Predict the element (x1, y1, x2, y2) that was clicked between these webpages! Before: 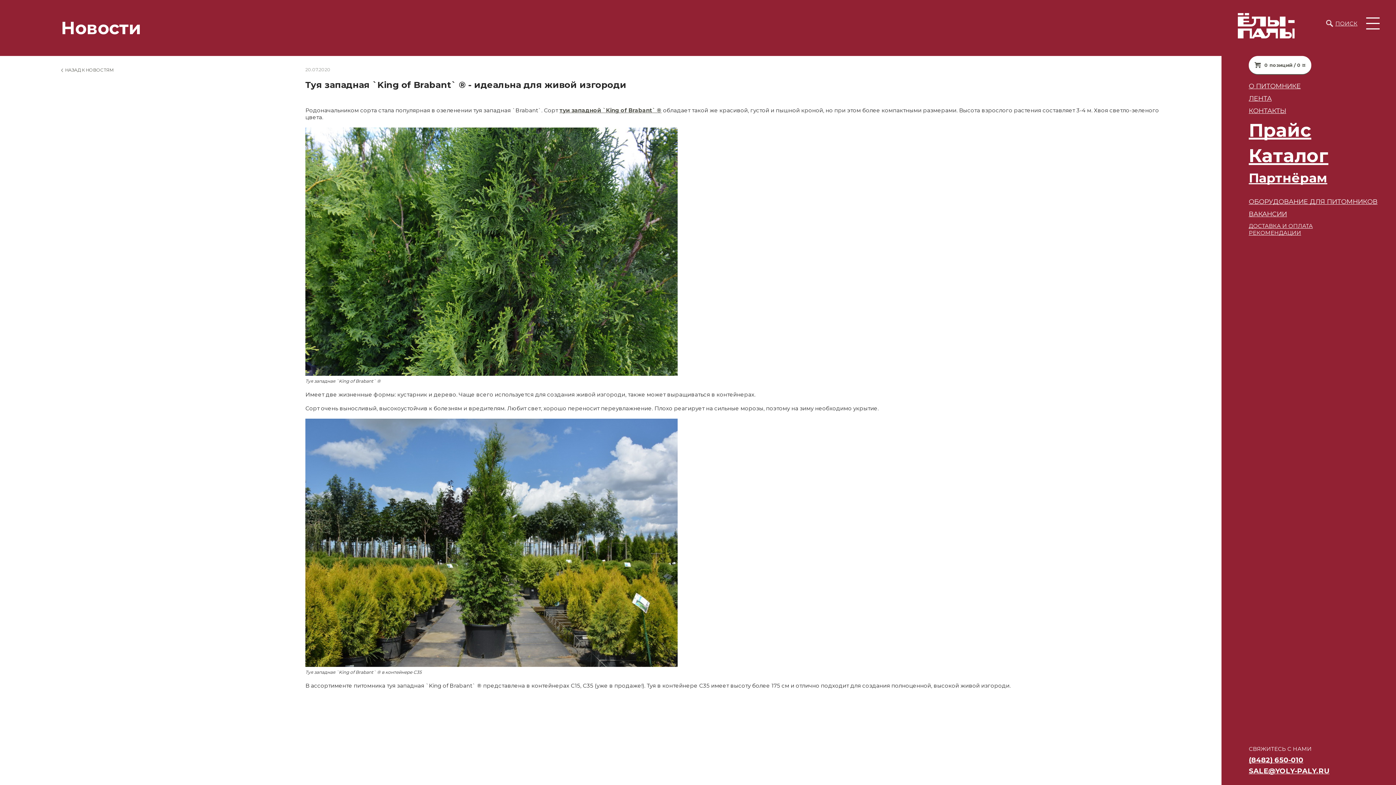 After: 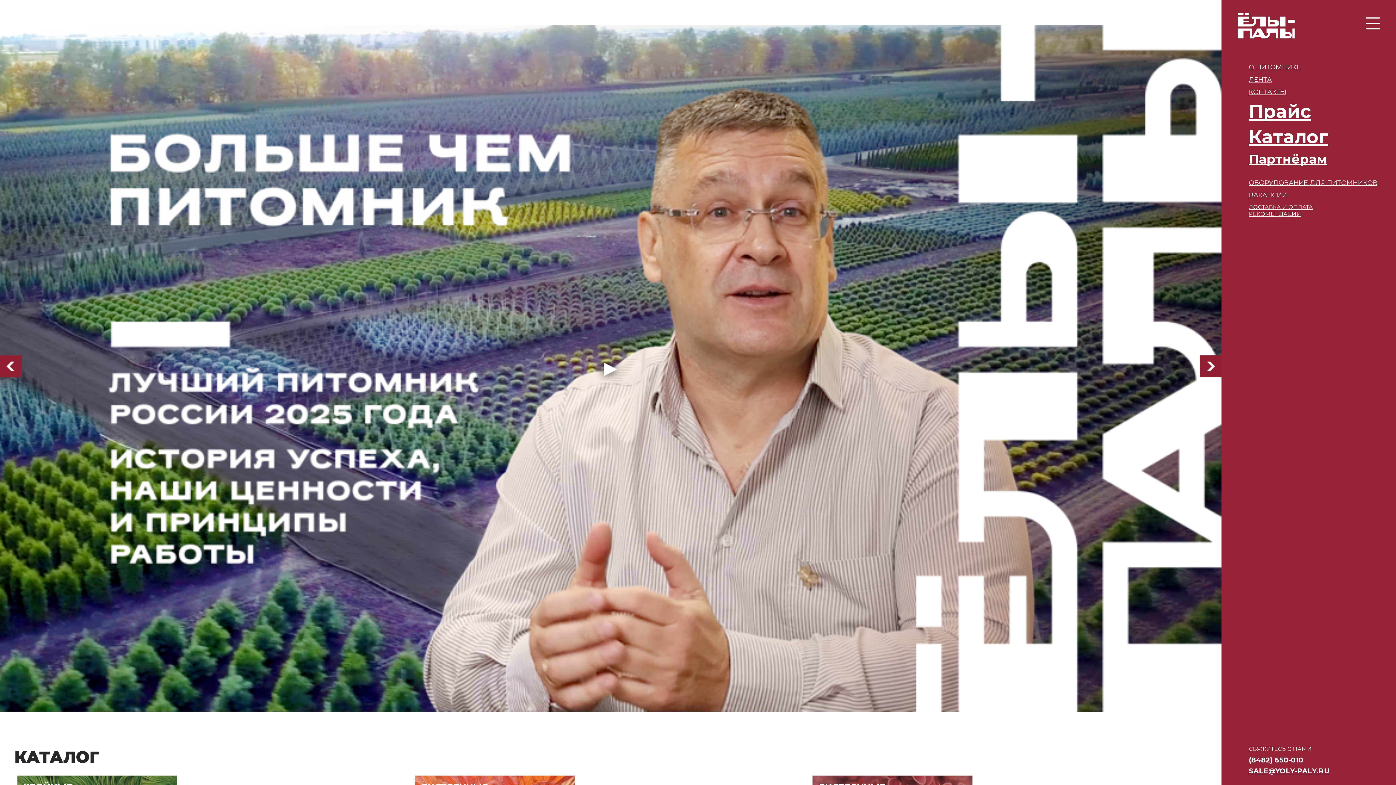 Action: bbox: (1238, 13, 1295, 40)